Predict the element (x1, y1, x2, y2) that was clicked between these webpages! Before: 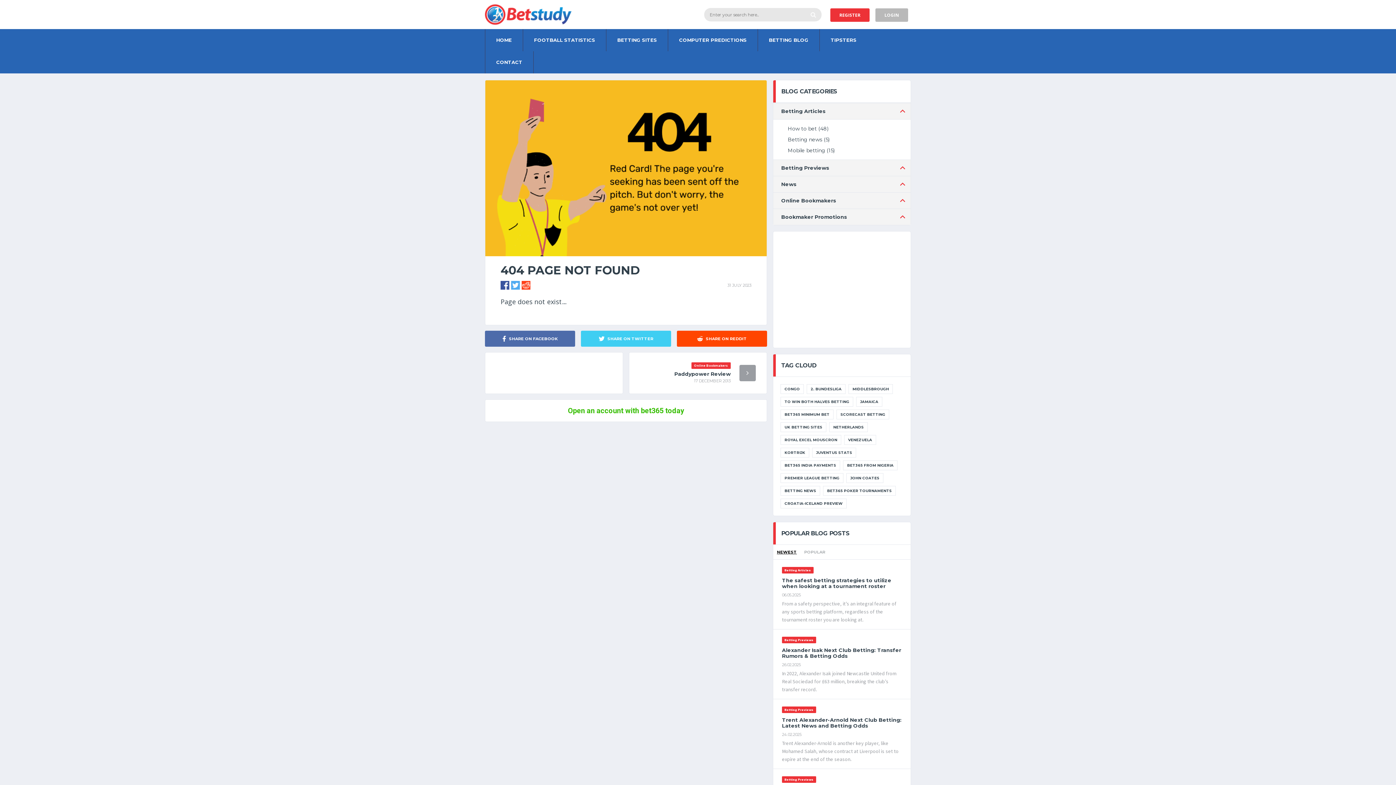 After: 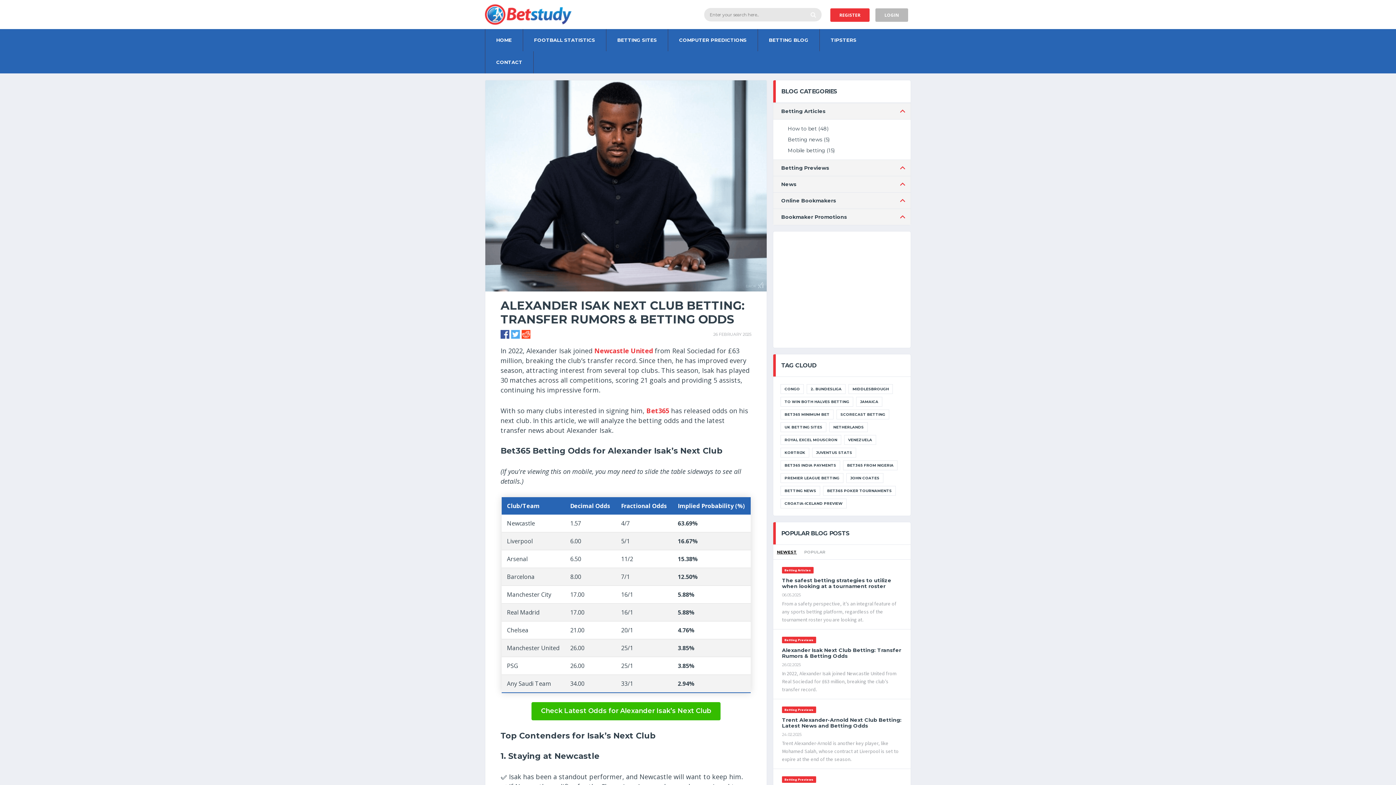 Action: label: Alexander Isak Next Club Betting: Transfer Rumors & Betting Odds bbox: (782, 647, 901, 659)